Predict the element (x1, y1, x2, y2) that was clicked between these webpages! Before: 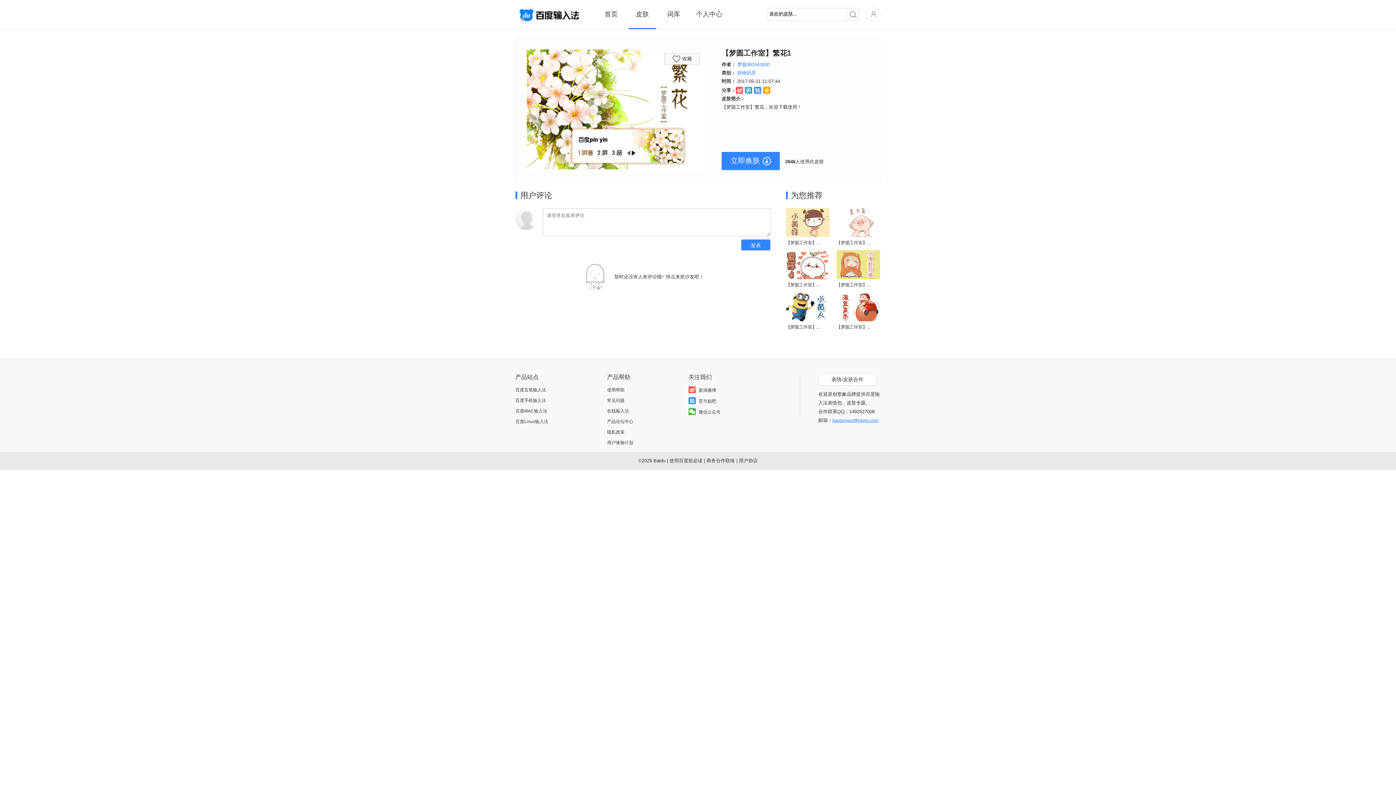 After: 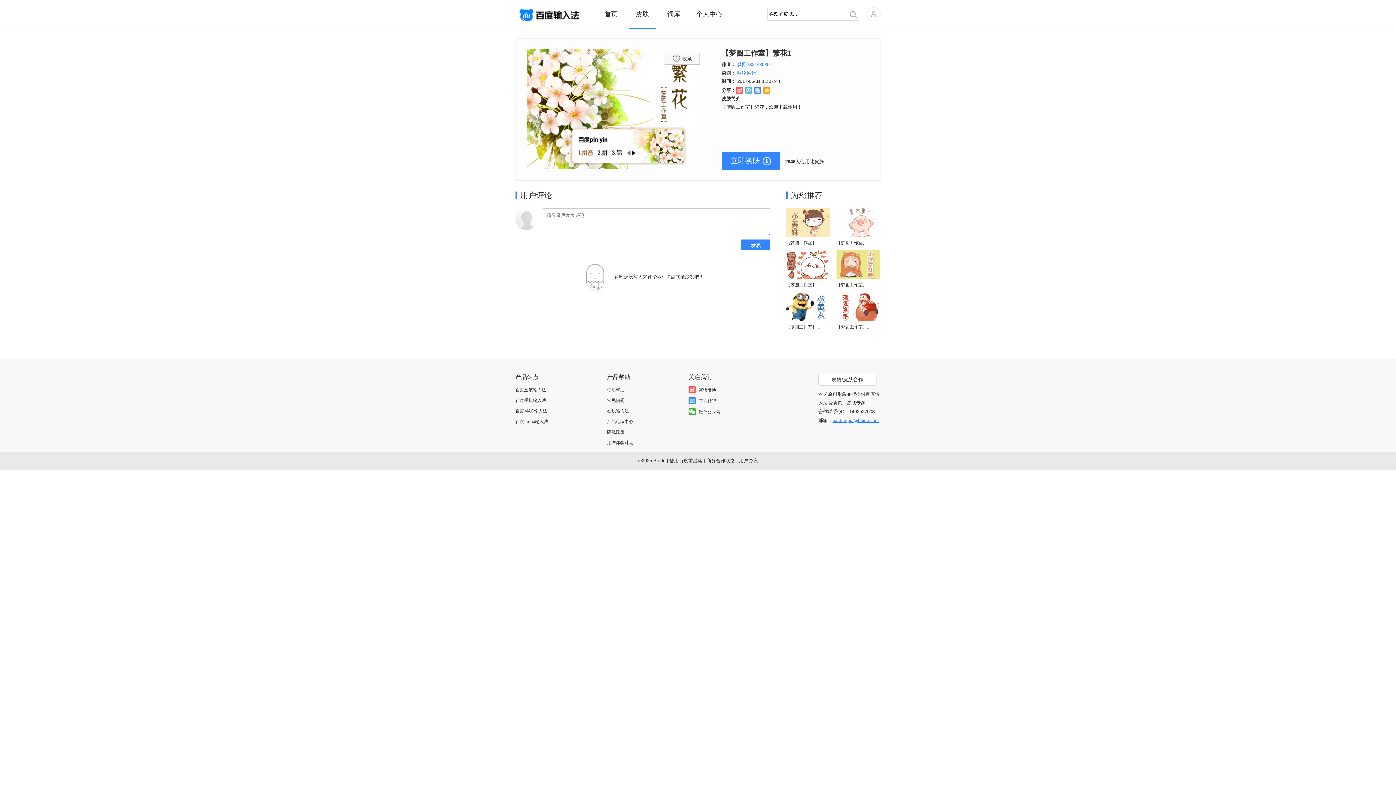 Action: bbox: (745, 86, 752, 93)